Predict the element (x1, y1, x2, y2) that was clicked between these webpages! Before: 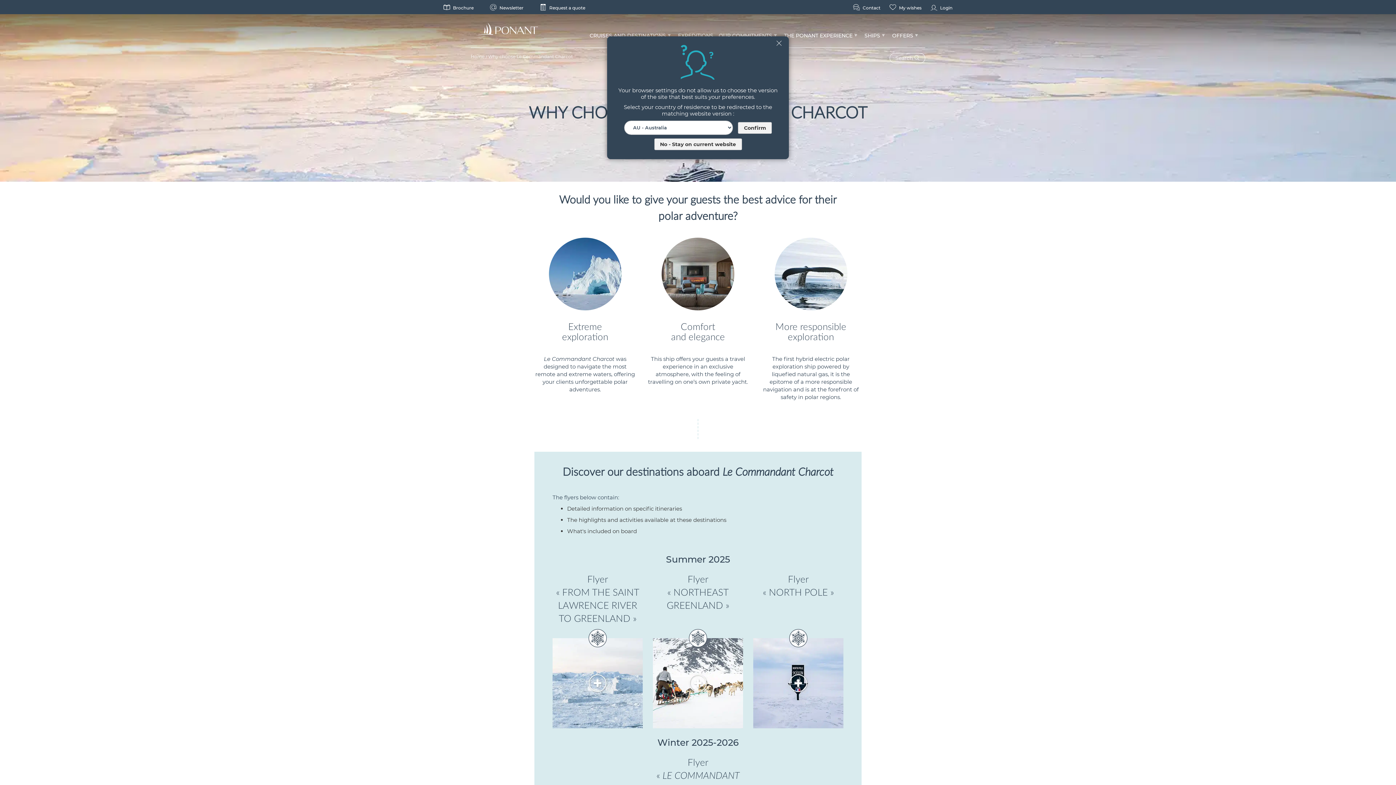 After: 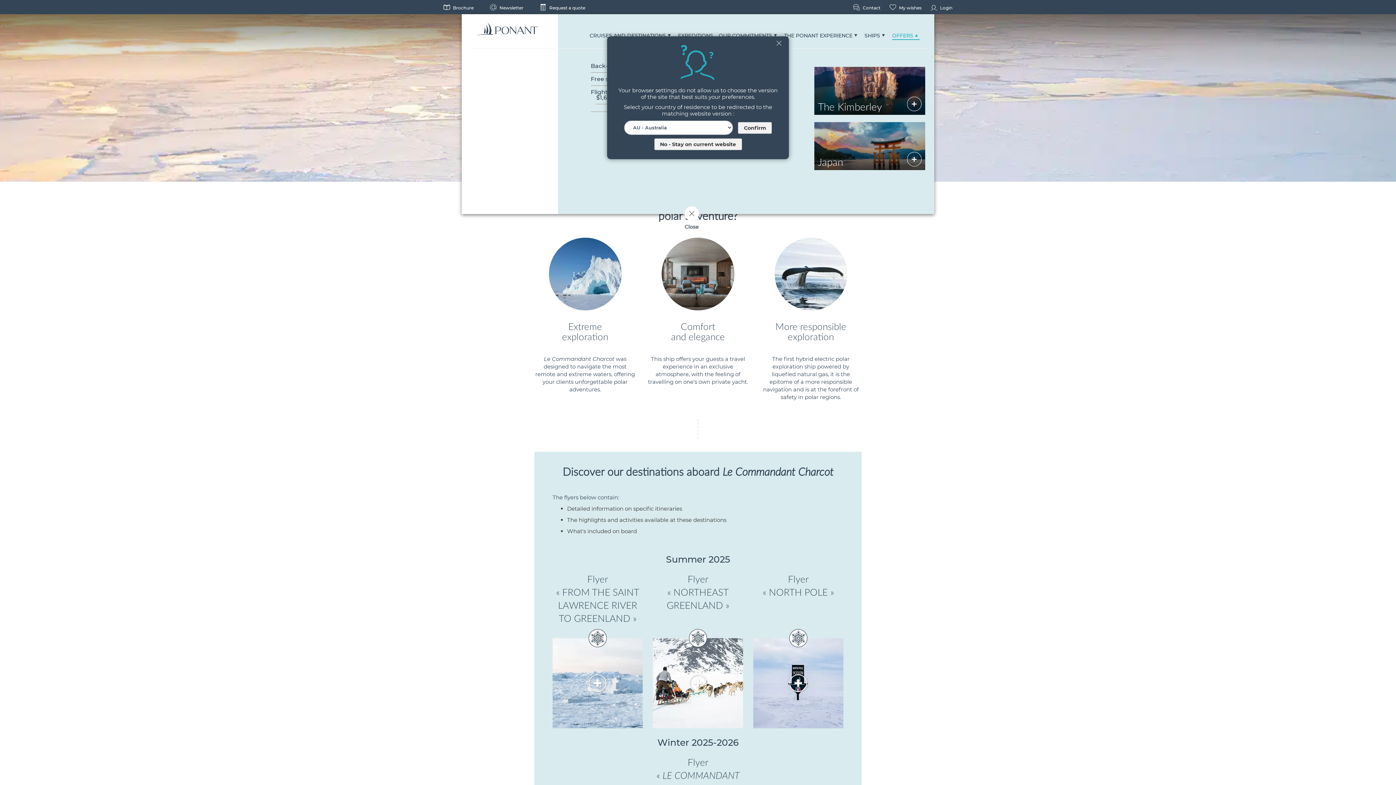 Action: label: OFFERS bbox: (892, 24, 920, 47)